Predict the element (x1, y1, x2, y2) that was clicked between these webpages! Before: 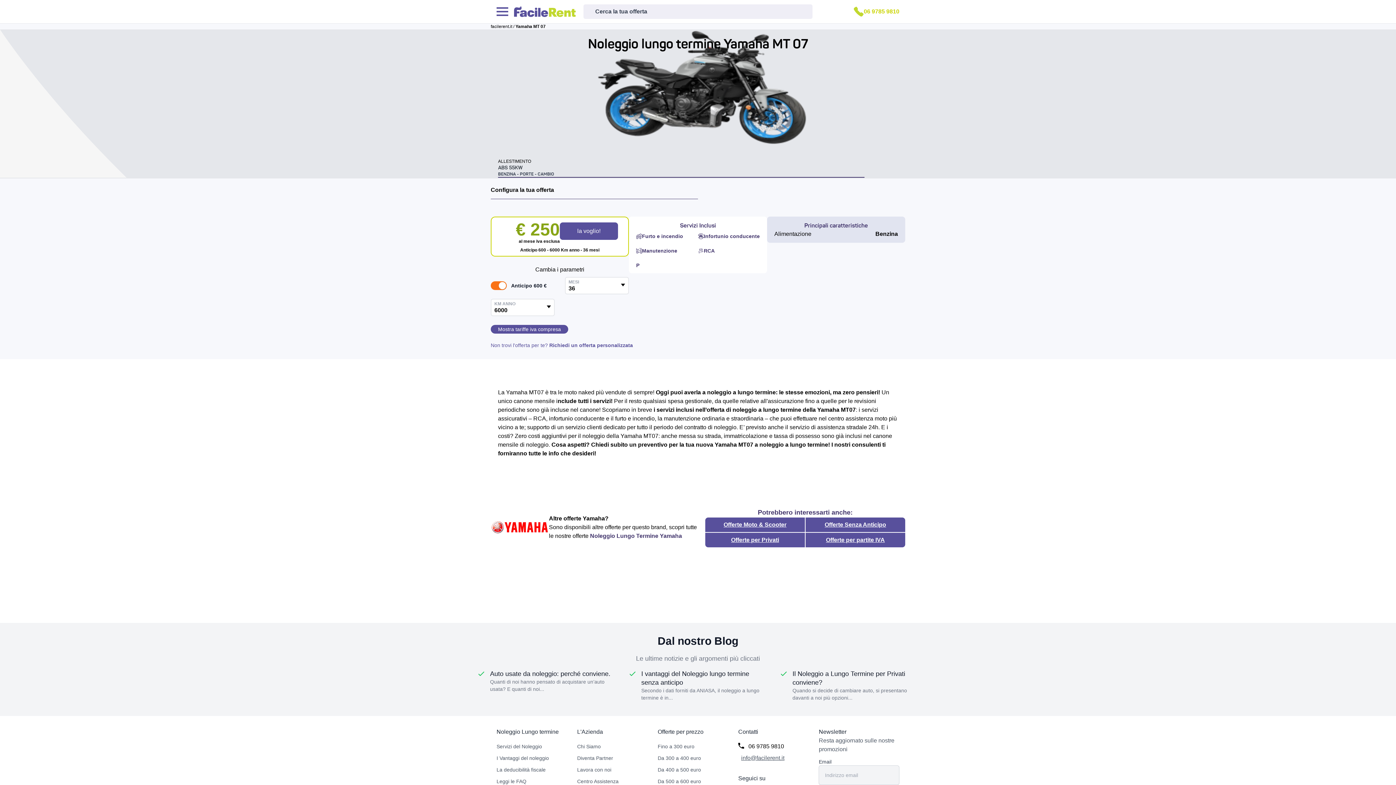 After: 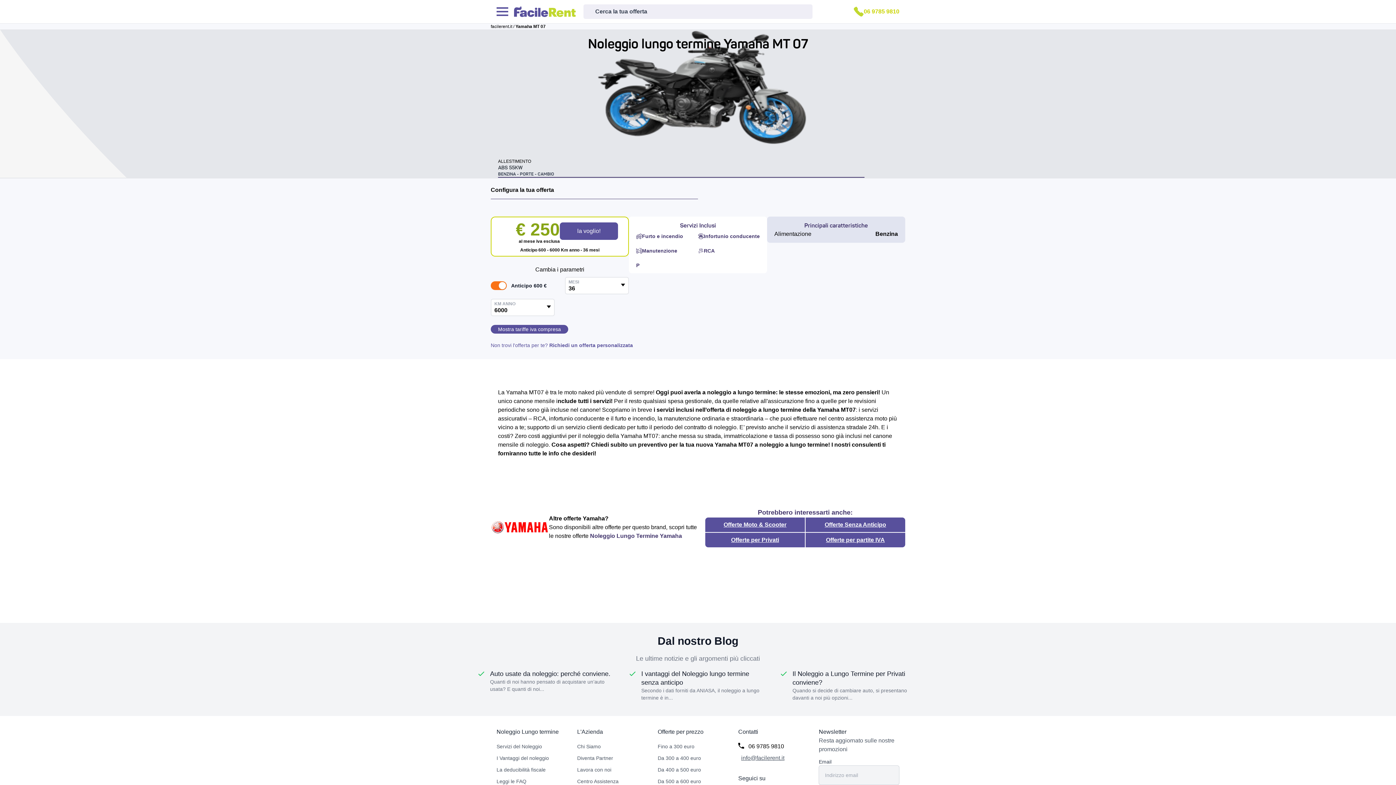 Action: bbox: (738, 754, 819, 762) label: info@facilerent.it